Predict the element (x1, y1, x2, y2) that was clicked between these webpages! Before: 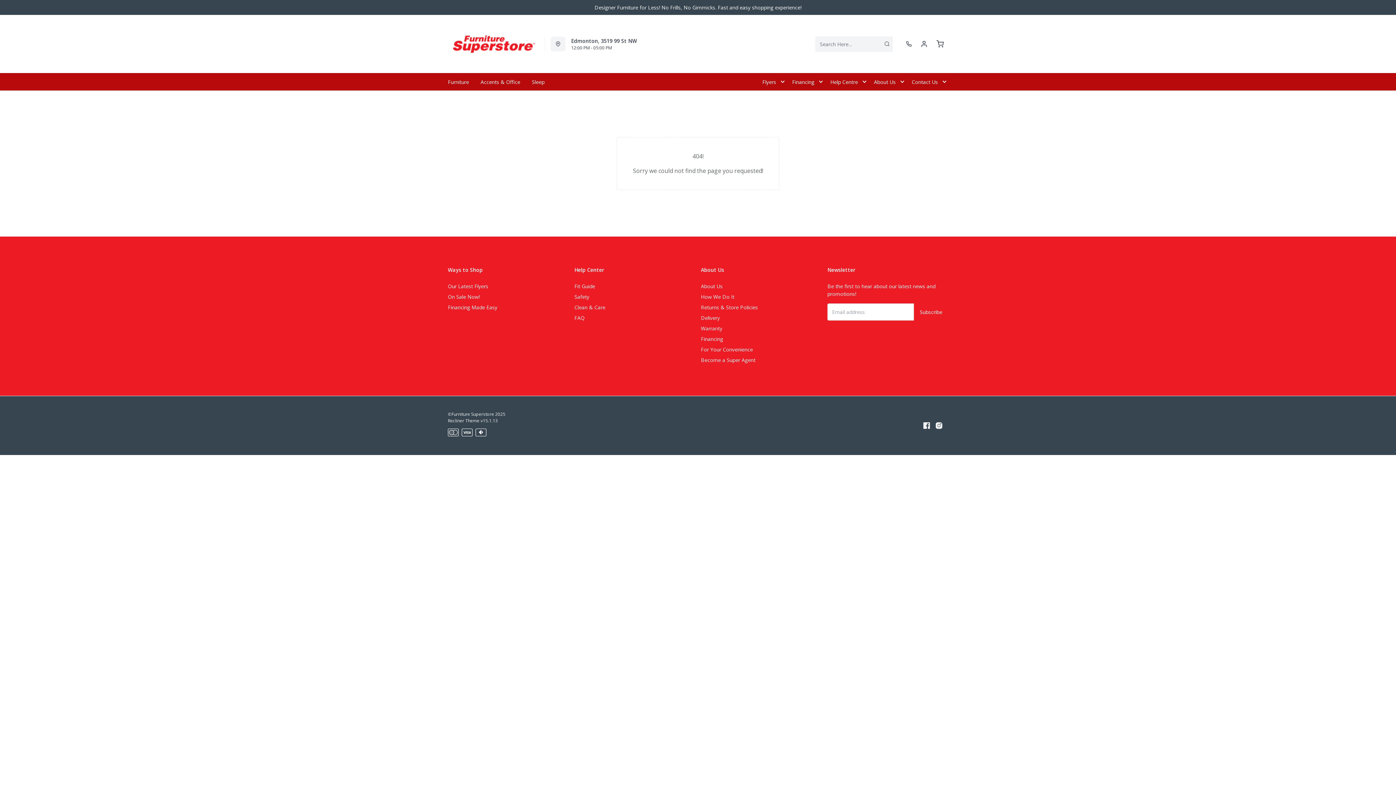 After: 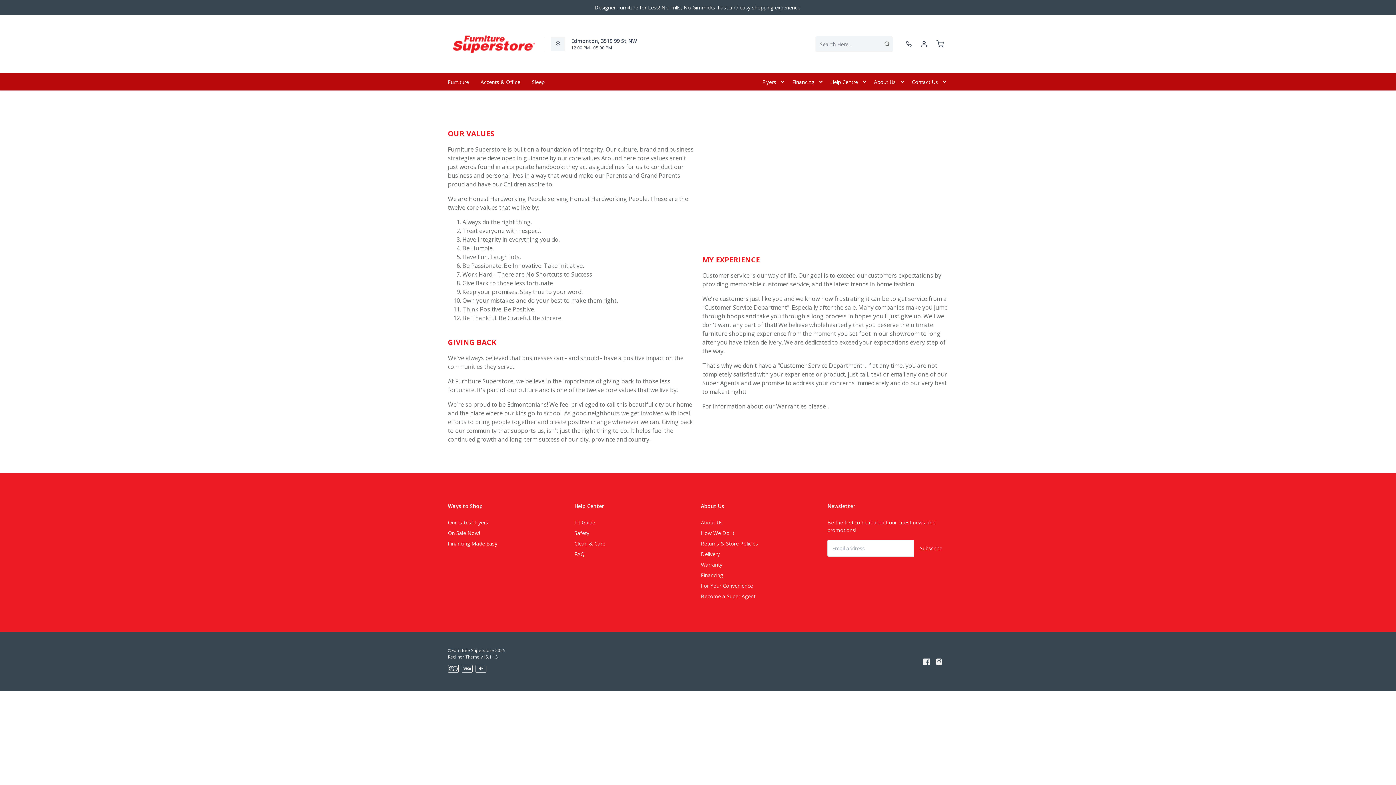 Action: label: About Us bbox: (701, 280, 722, 292)